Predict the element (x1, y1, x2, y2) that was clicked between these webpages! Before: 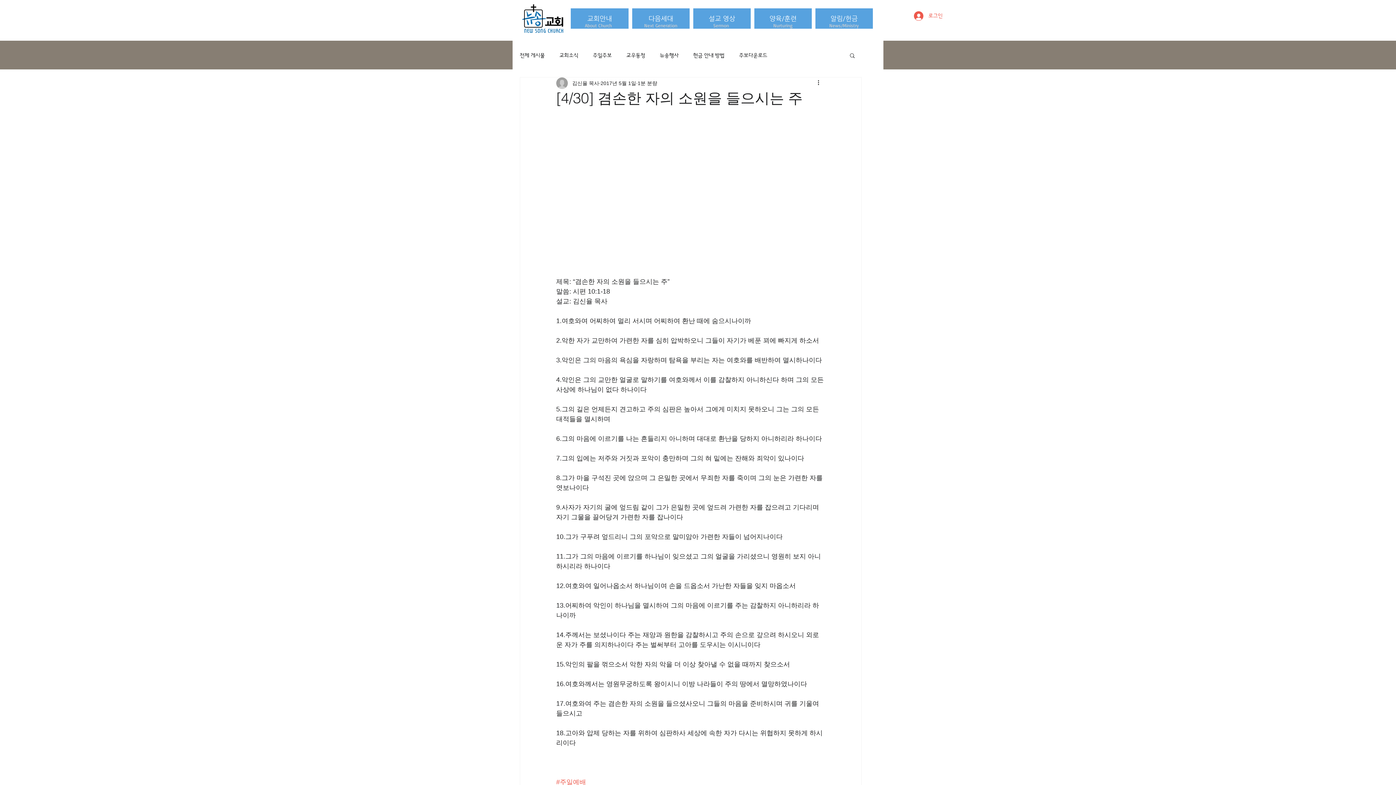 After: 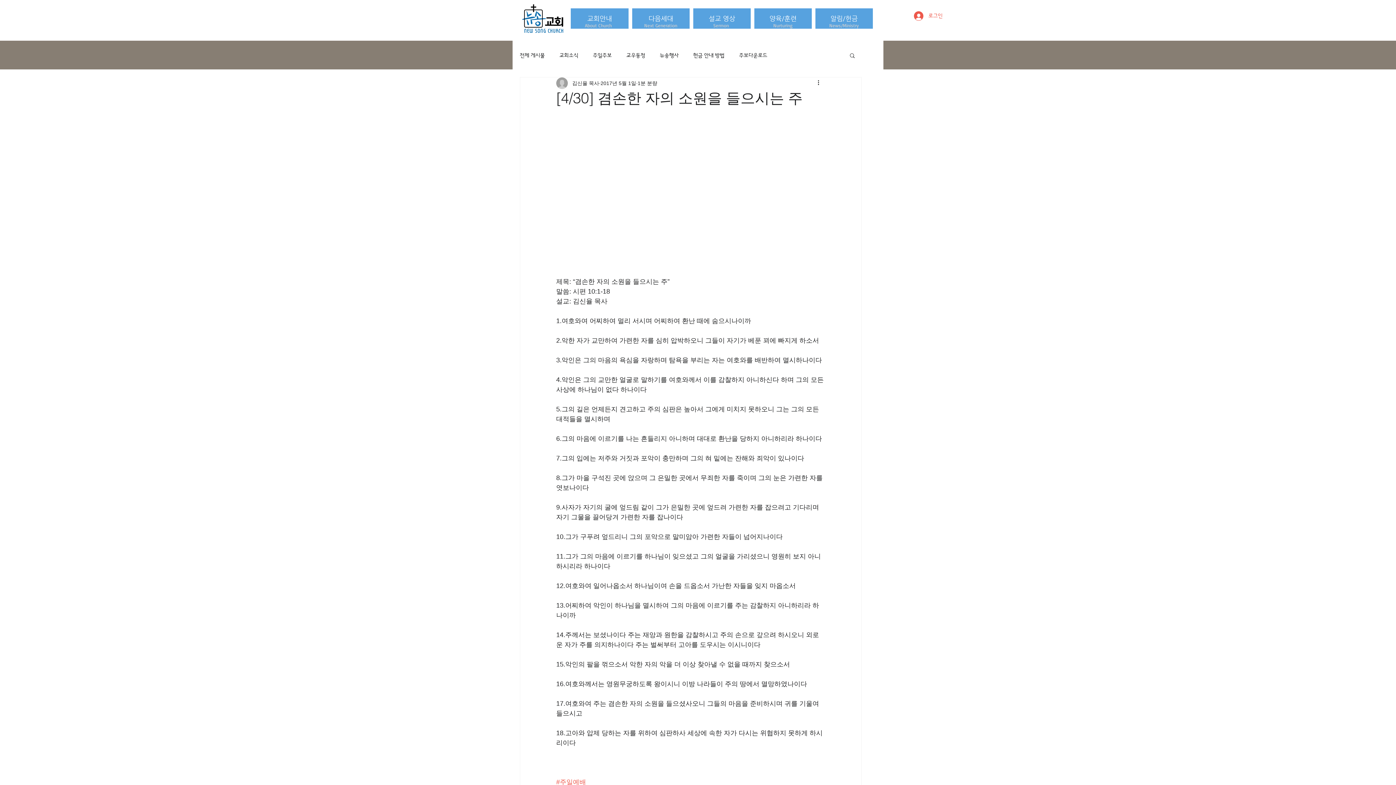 Action: bbox: (693, 8, 750, 28) label: 설교 영상